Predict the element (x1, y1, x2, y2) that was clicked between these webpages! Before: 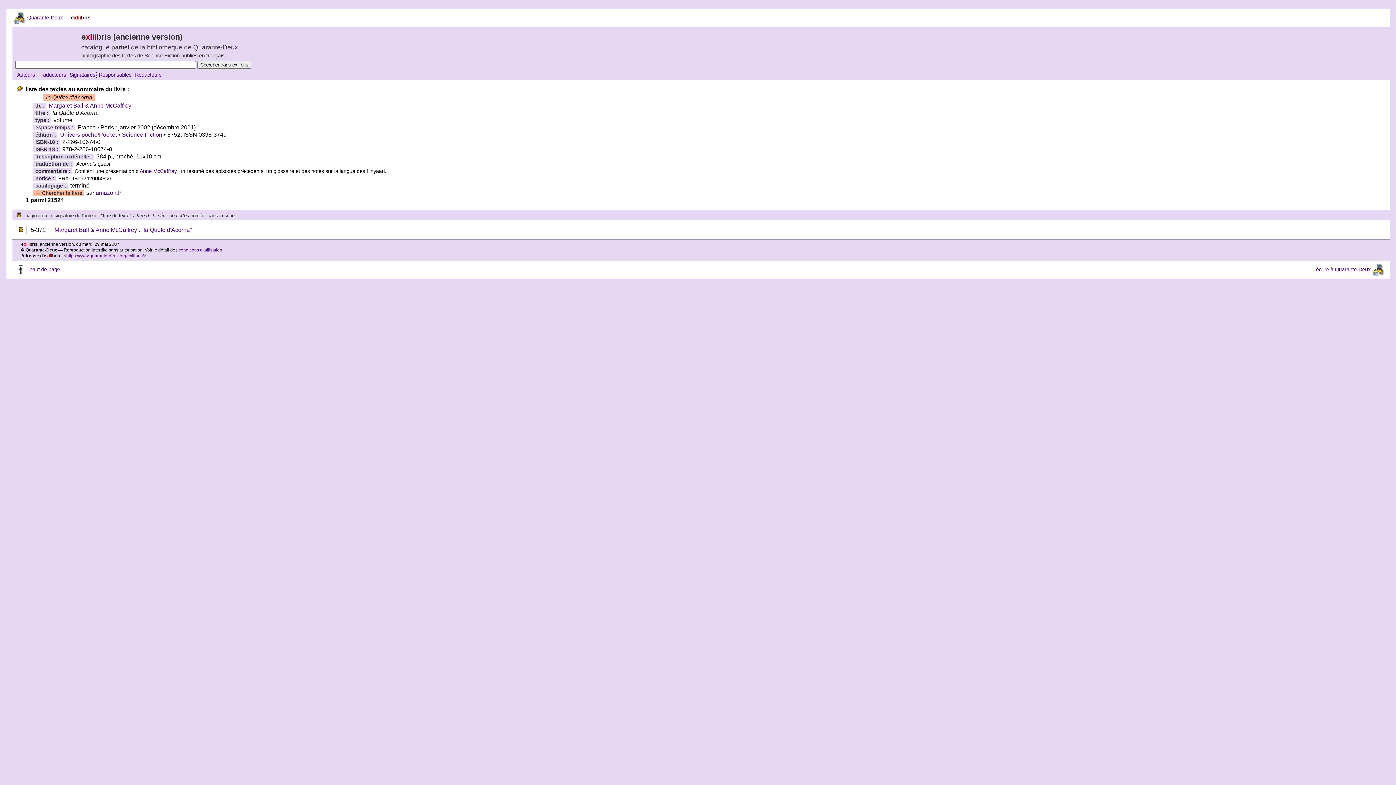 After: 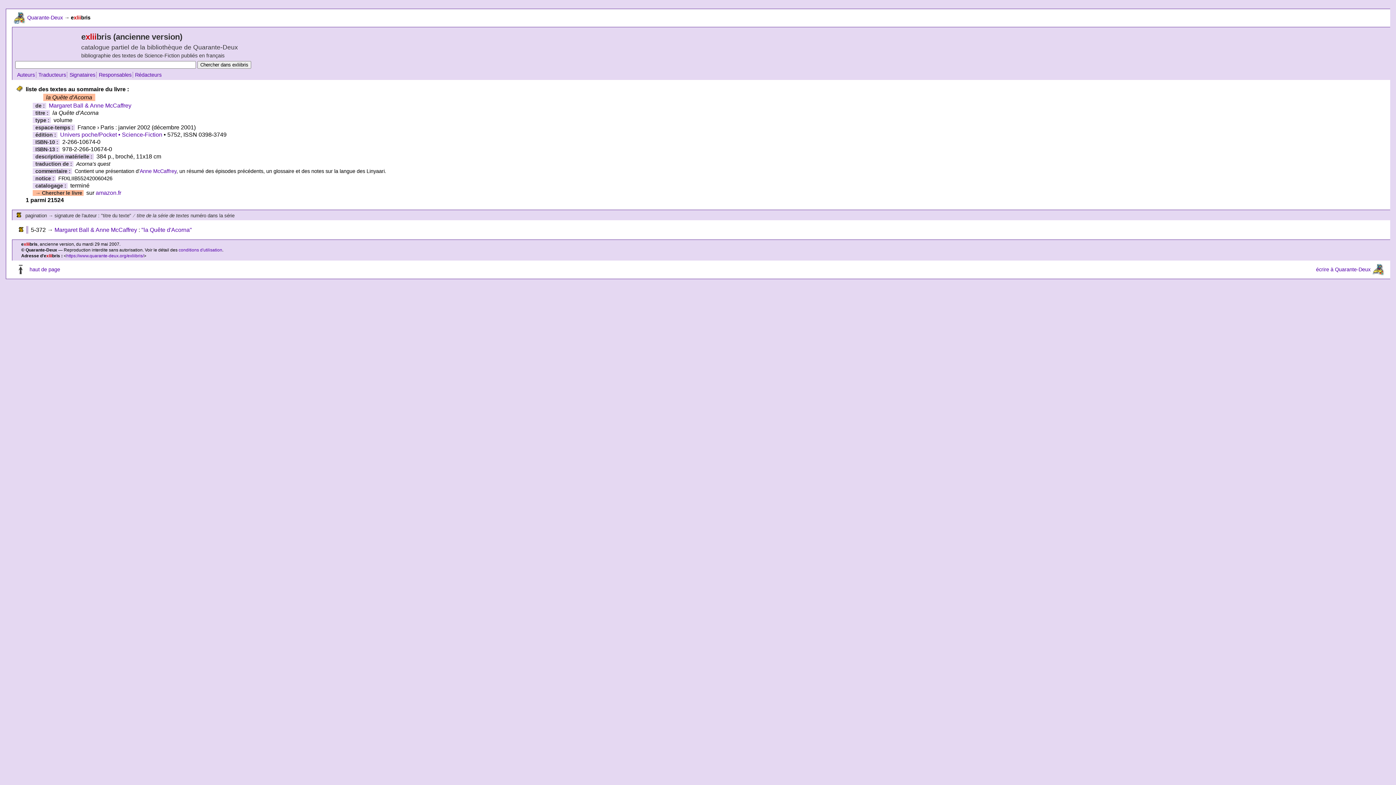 Action: bbox: (1372, 266, 1385, 272)